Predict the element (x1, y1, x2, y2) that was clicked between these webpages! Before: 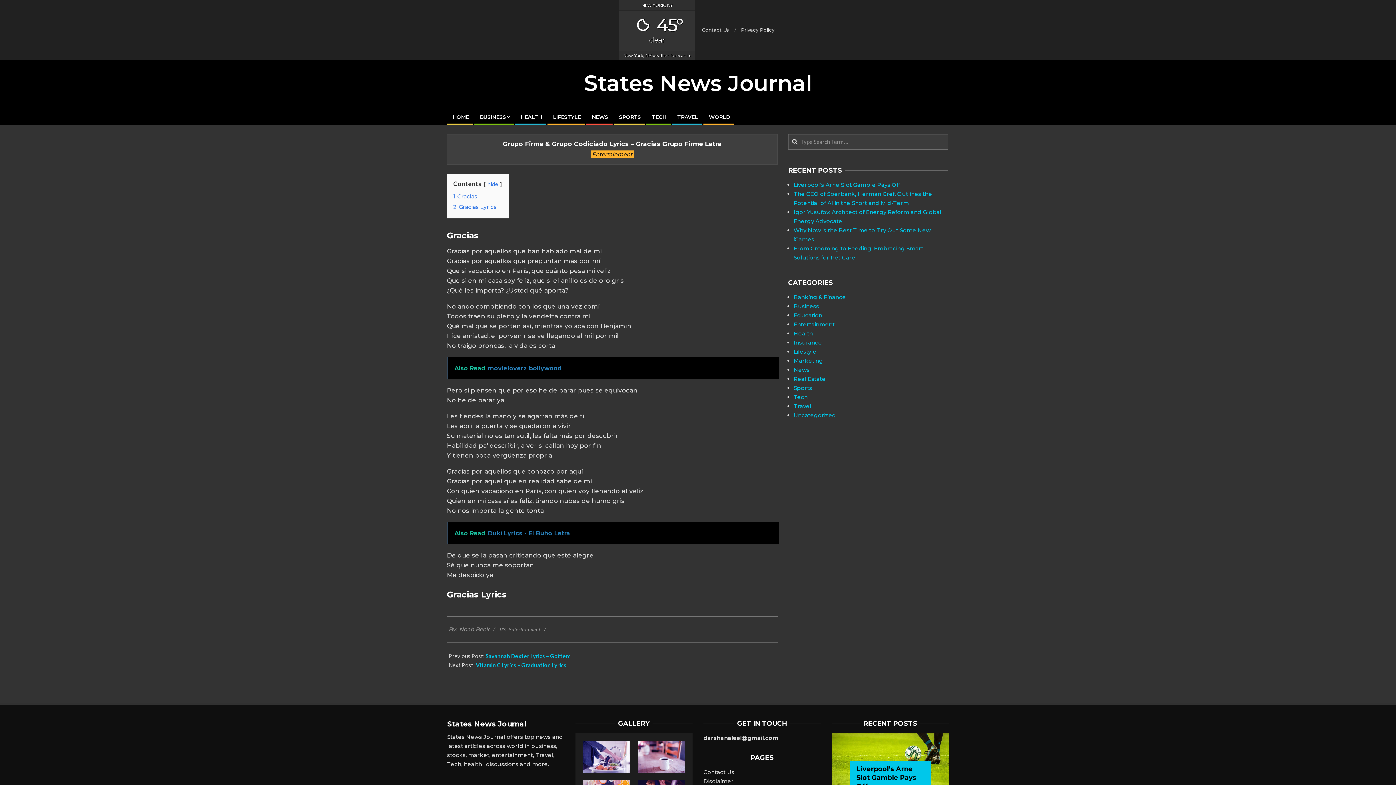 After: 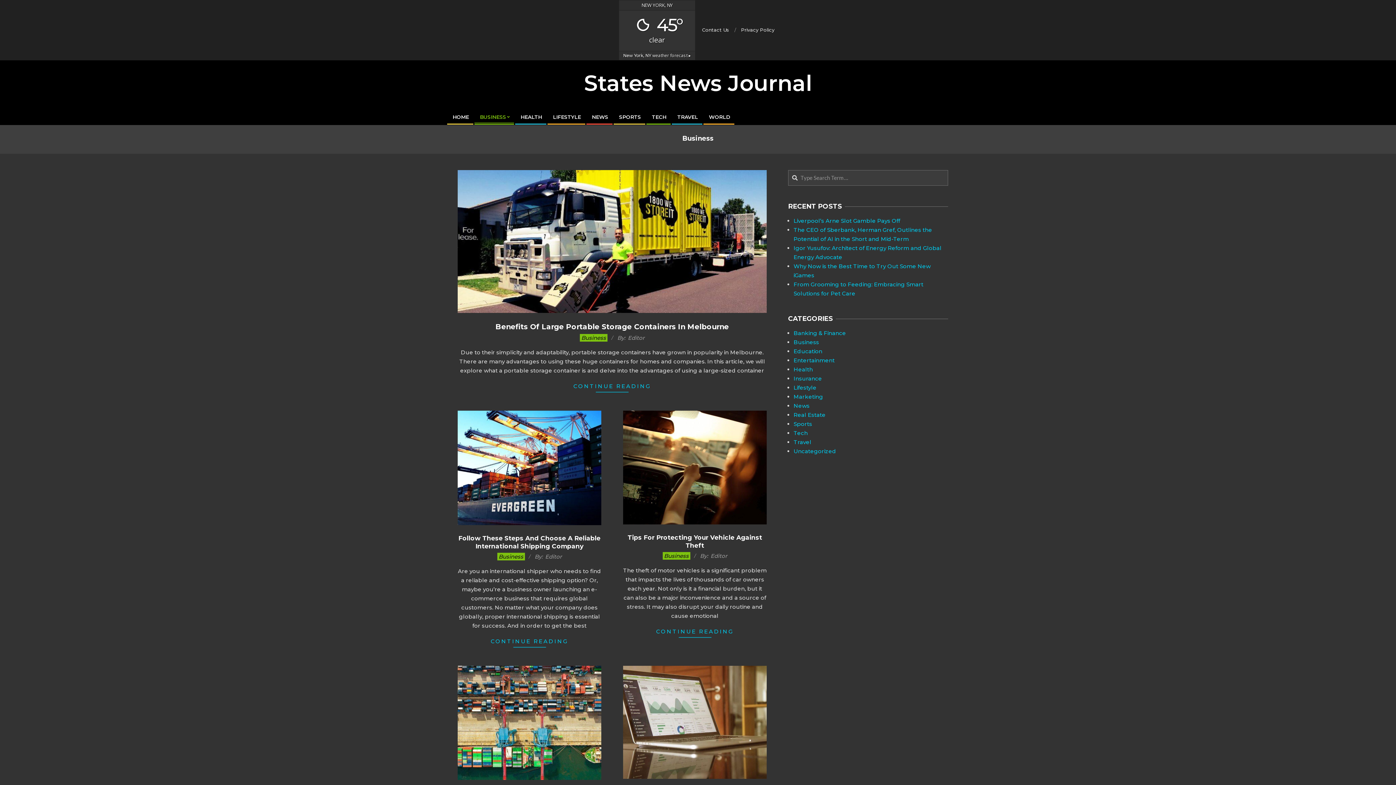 Action: label: Business bbox: (793, 302, 819, 309)